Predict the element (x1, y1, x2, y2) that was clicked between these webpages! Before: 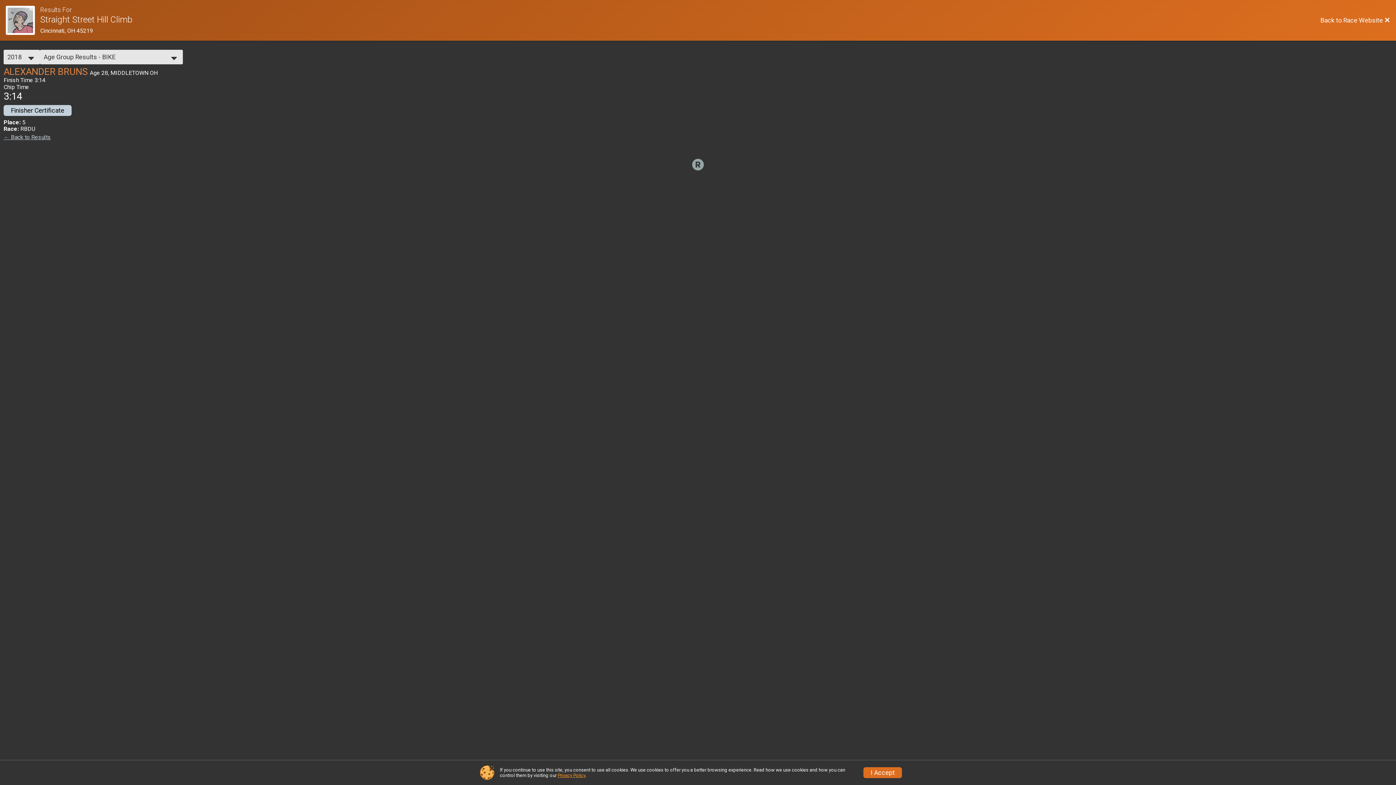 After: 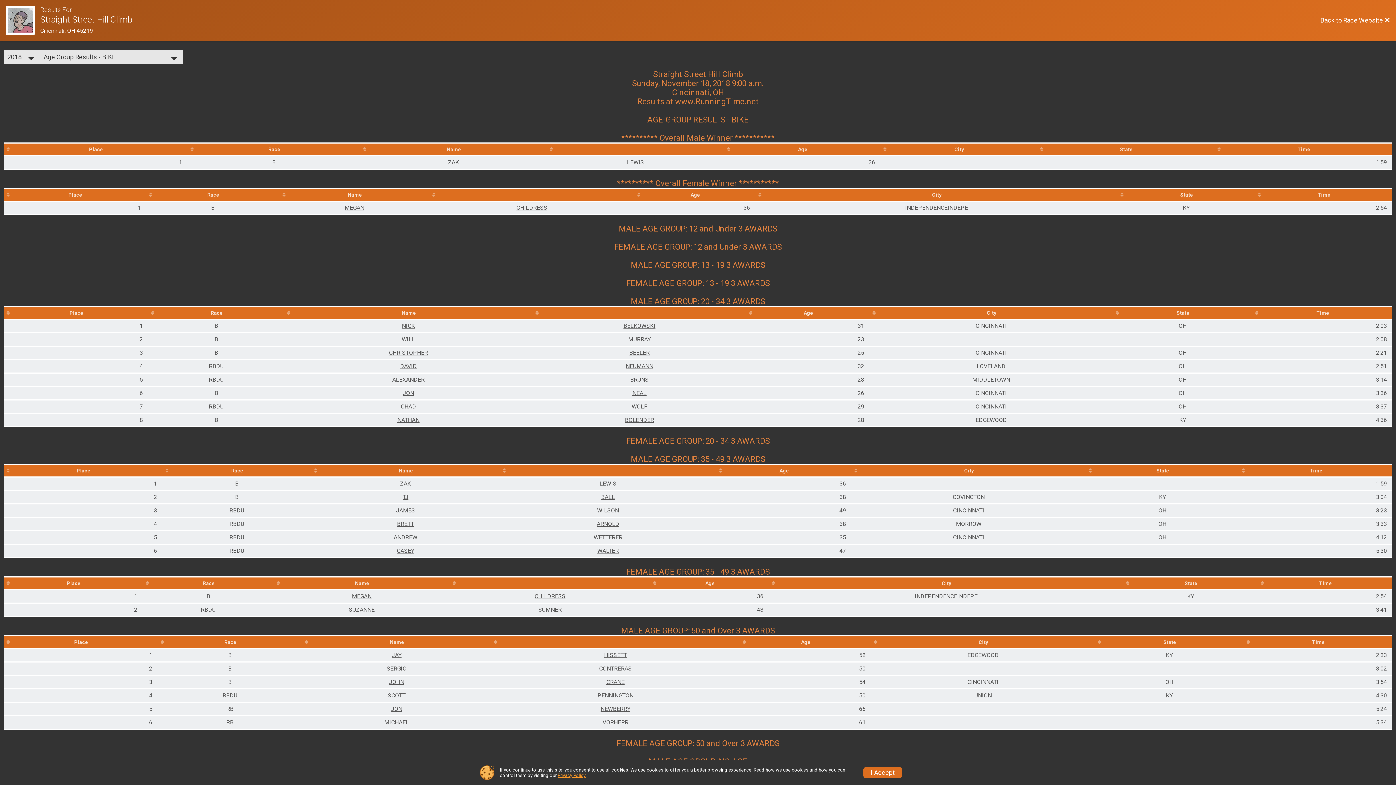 Action: label: ← Back to Results bbox: (3, 133, 50, 140)